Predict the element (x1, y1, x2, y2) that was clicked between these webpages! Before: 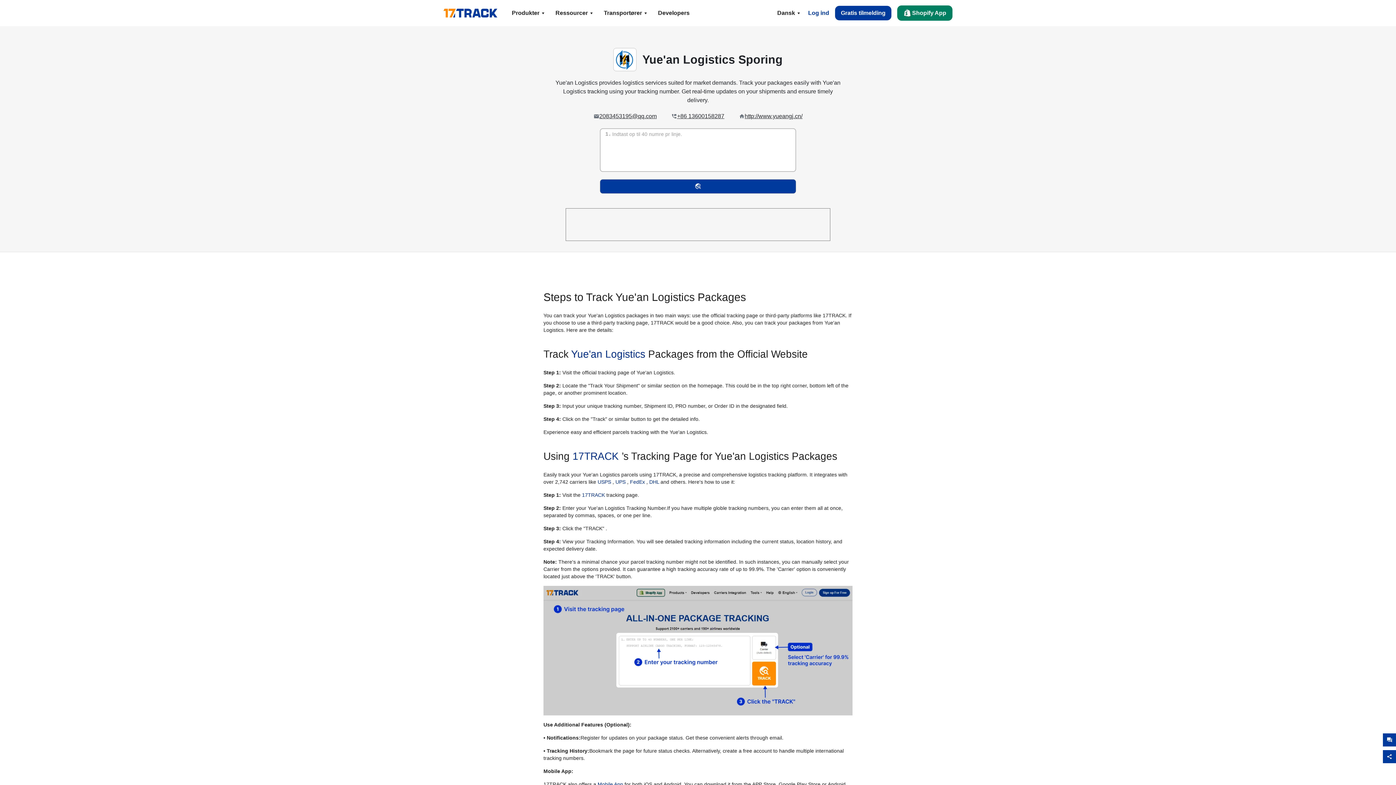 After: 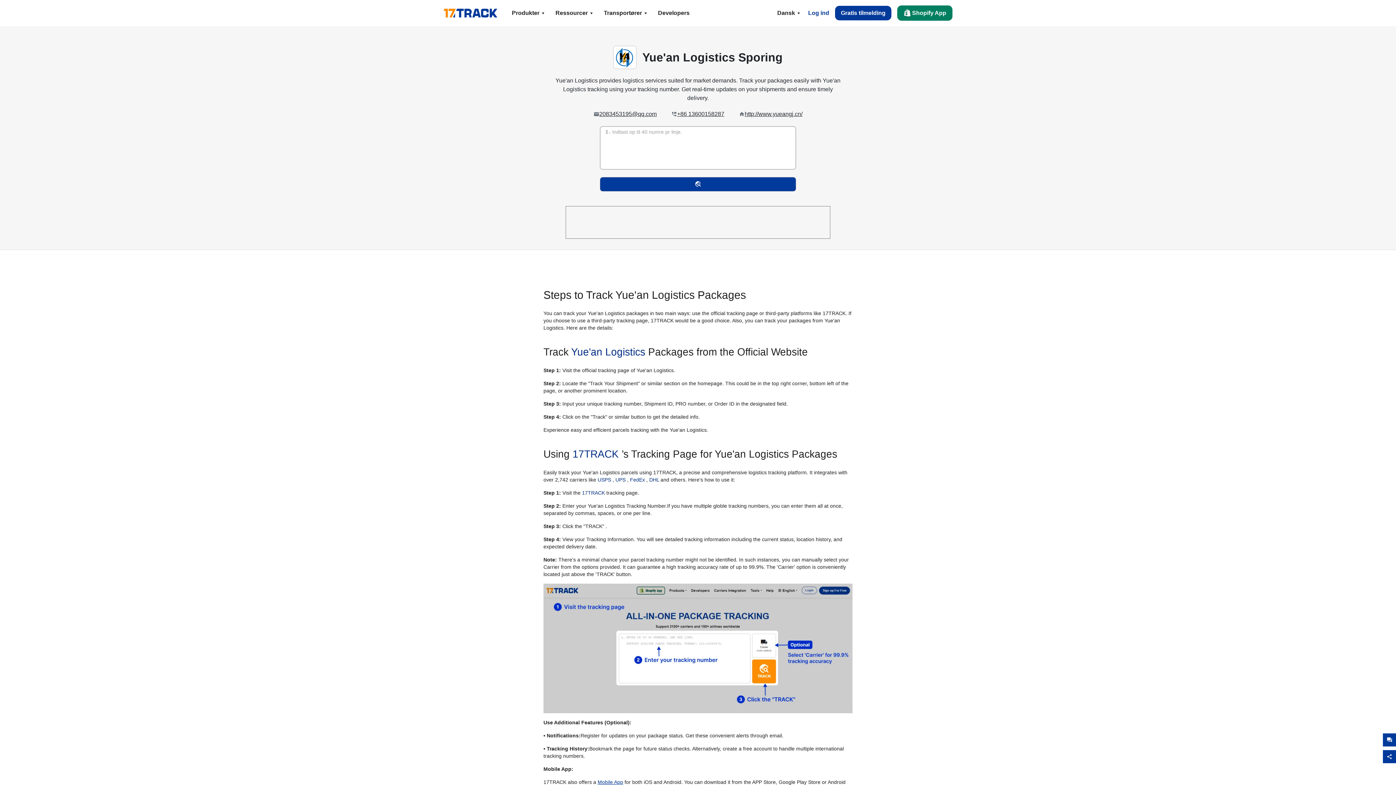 Action: bbox: (597, 781, 623, 787) label: Mobile App